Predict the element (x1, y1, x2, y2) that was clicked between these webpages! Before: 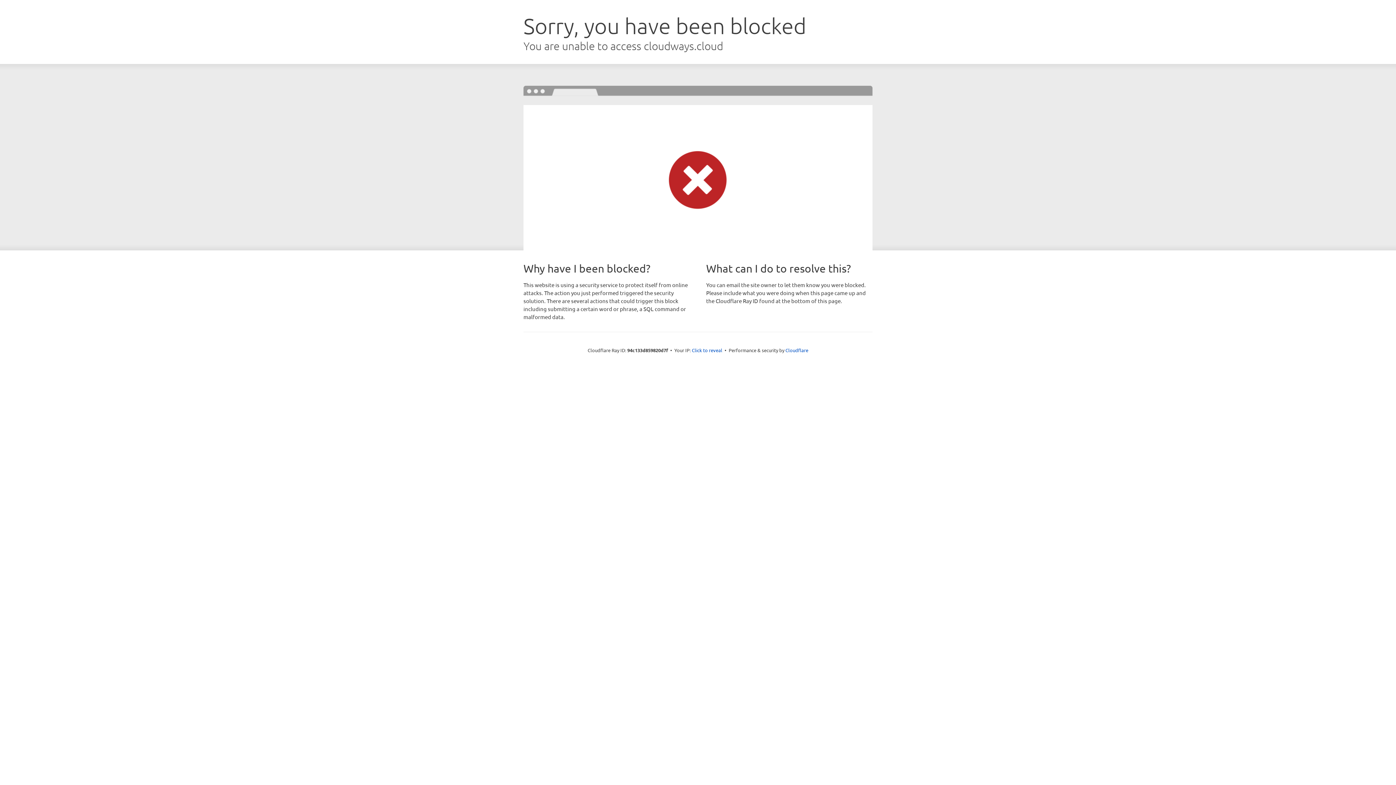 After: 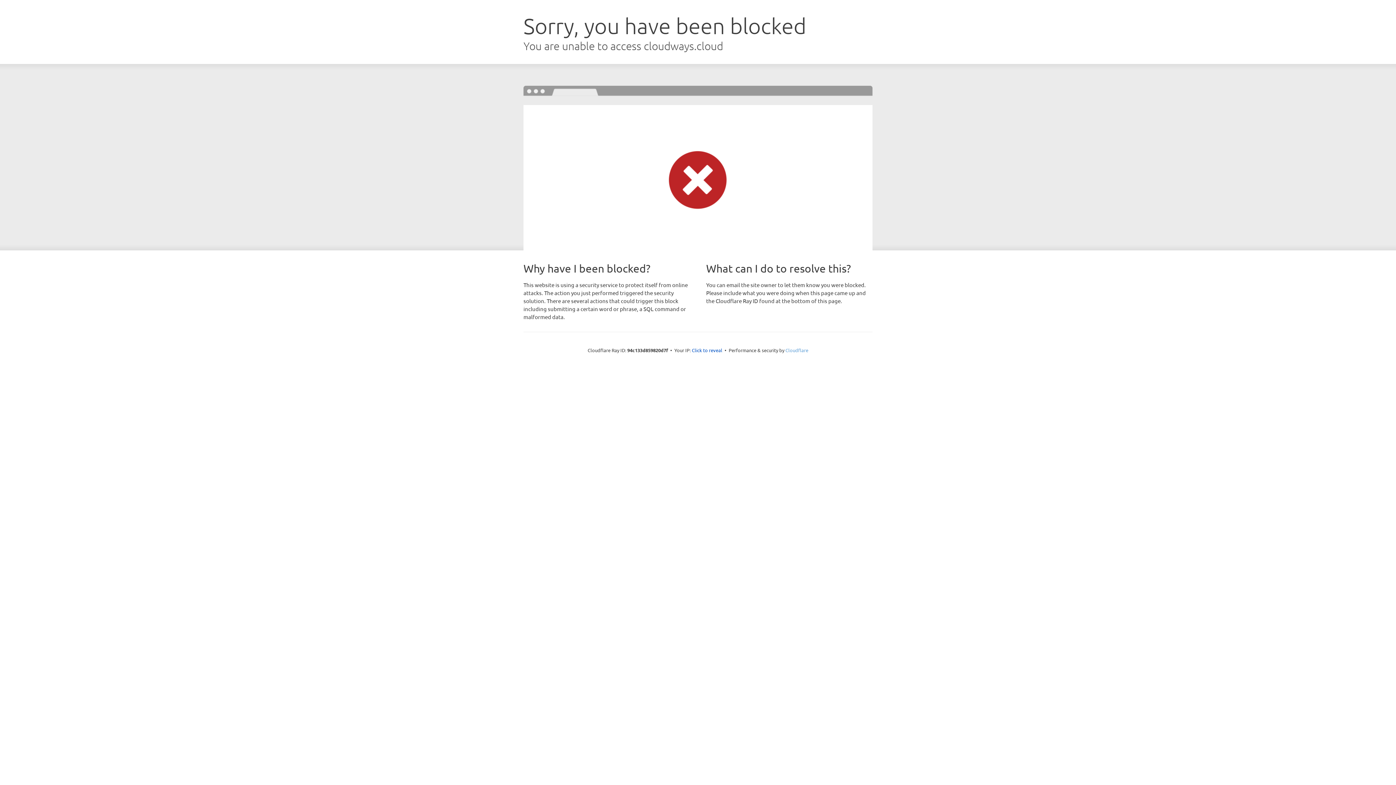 Action: bbox: (785, 347, 808, 353) label: Cloudflare